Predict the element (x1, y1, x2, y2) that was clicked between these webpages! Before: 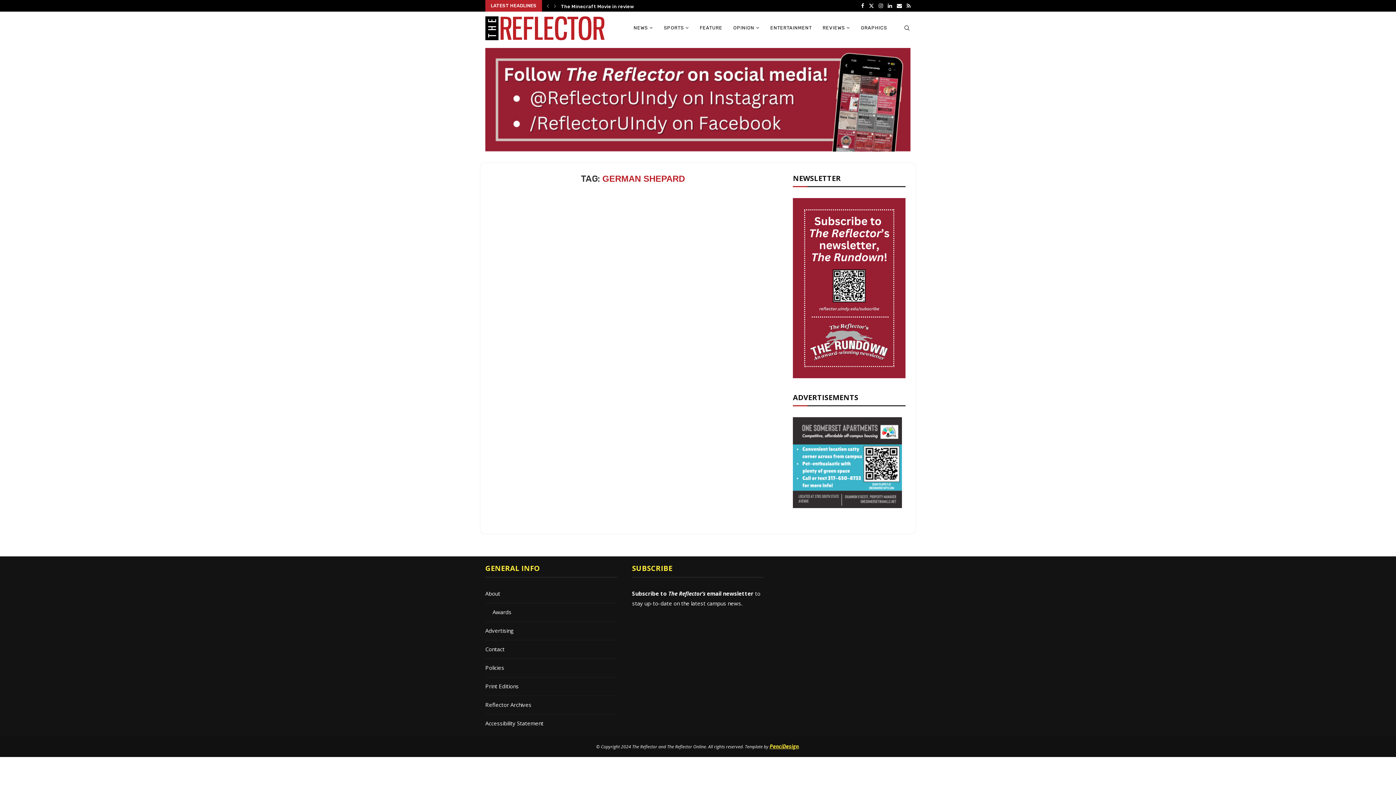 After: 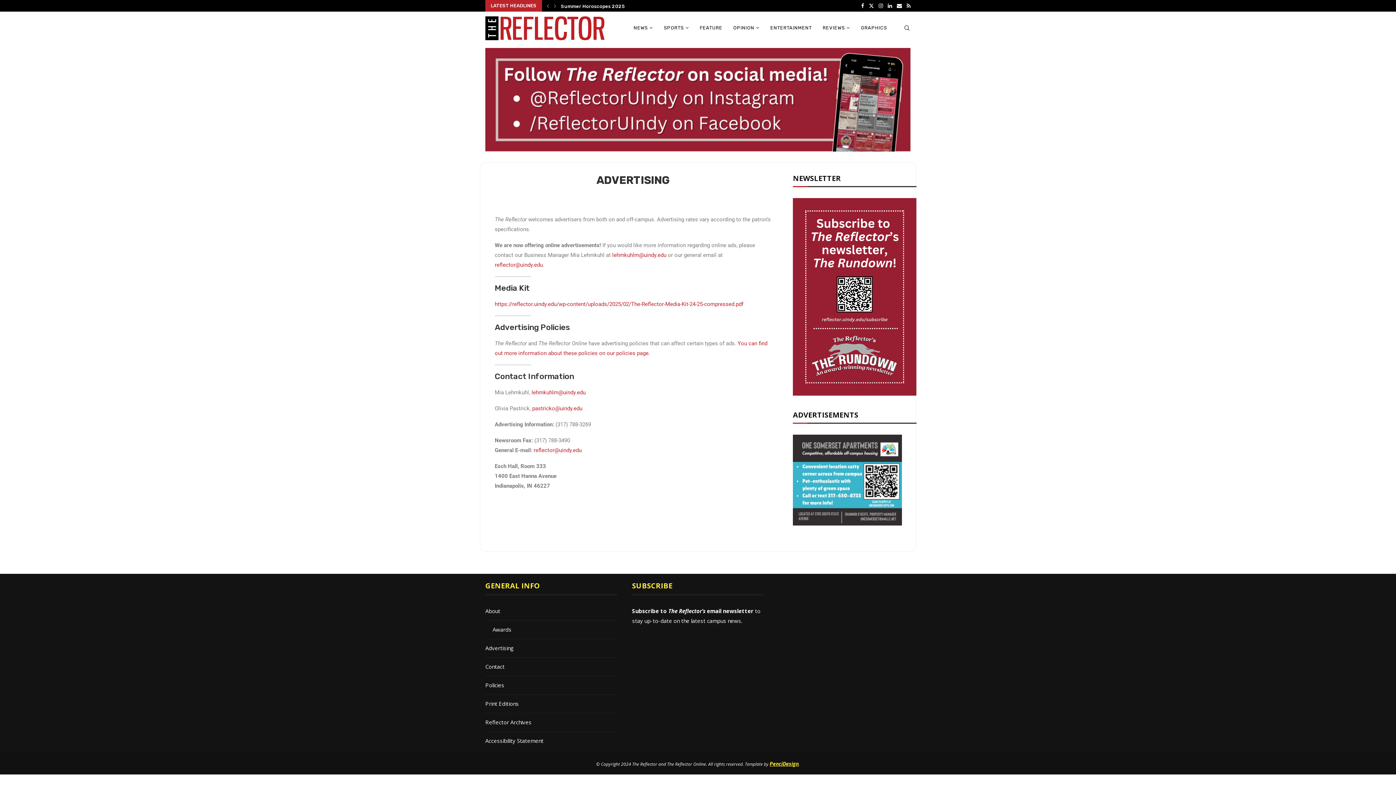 Action: label: Advertising bbox: (485, 627, 513, 634)